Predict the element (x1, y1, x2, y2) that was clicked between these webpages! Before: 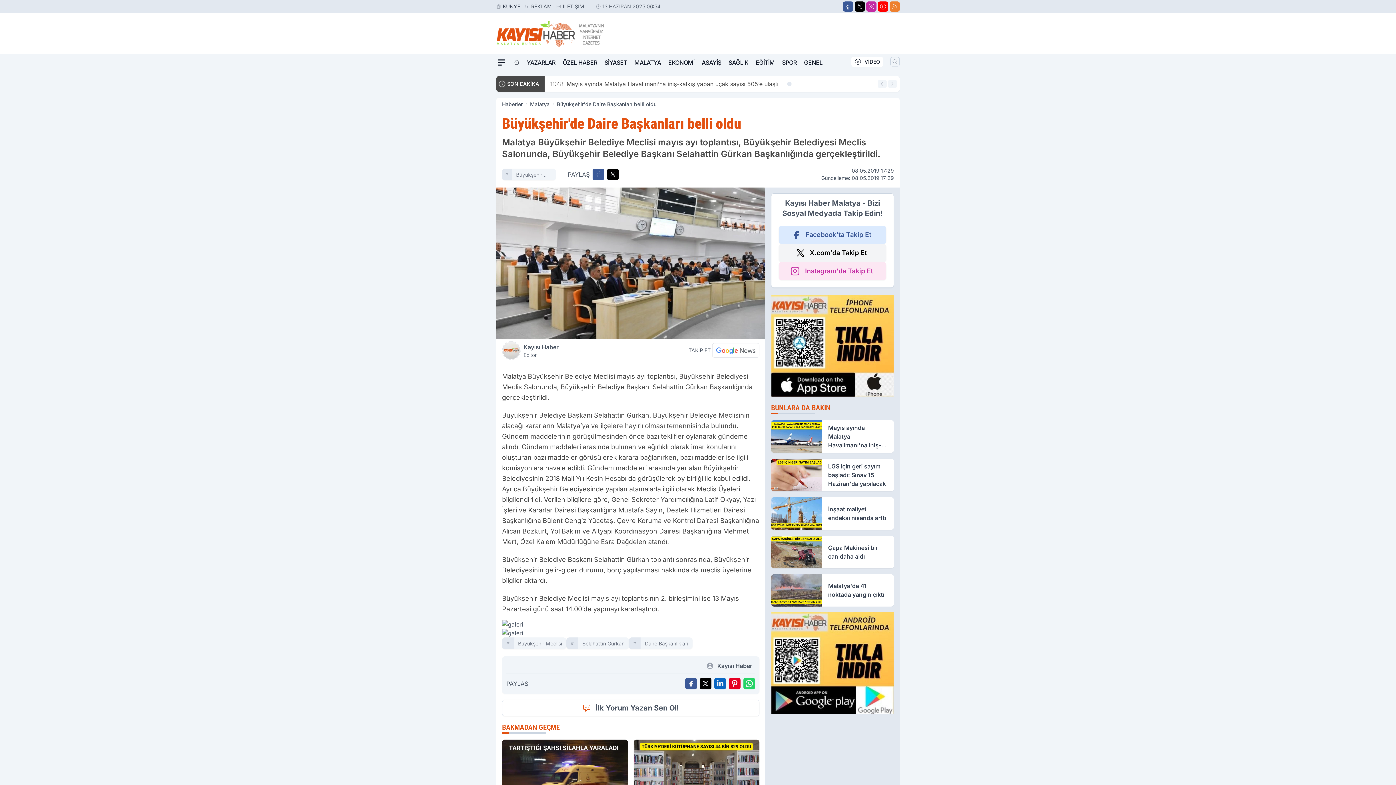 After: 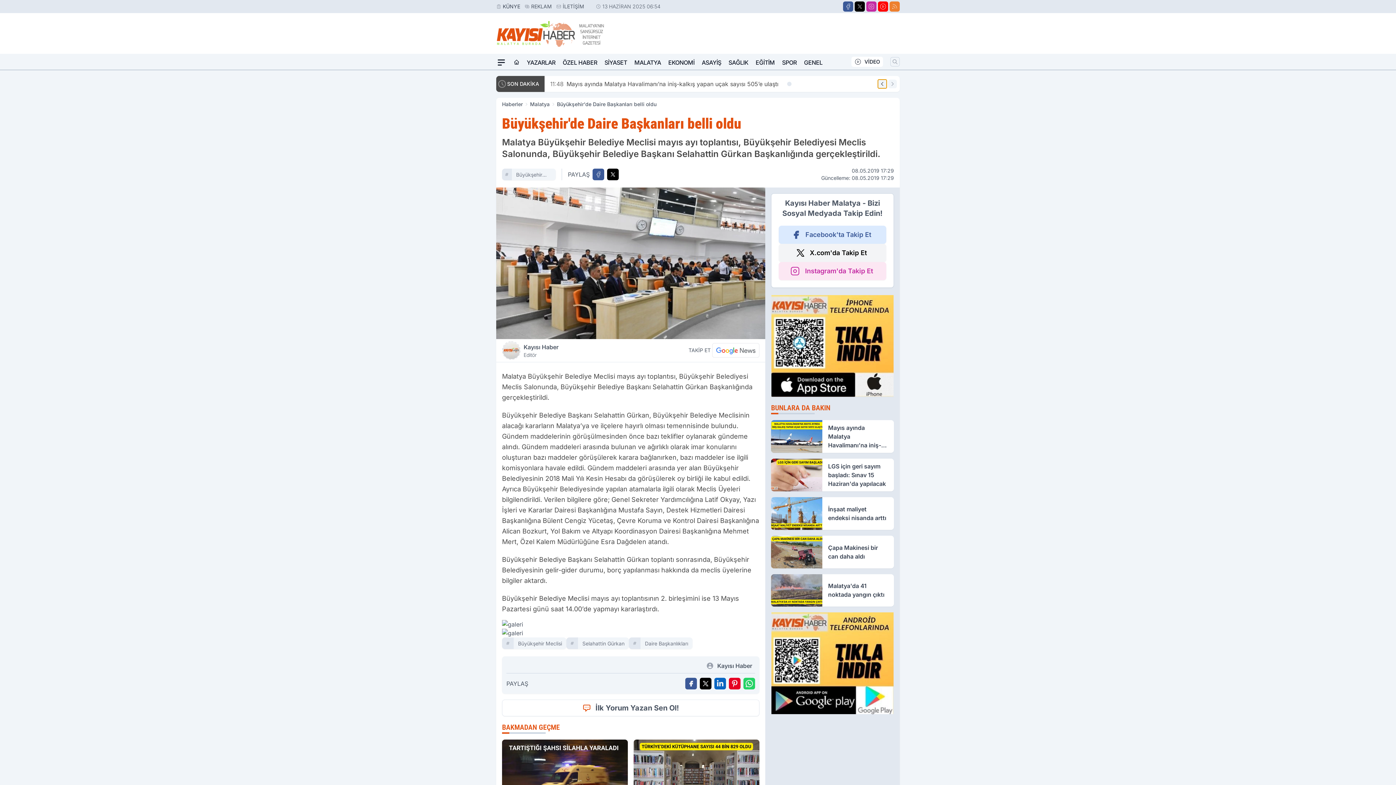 Action: bbox: (878, 79, 886, 88) label: Önceki Haber